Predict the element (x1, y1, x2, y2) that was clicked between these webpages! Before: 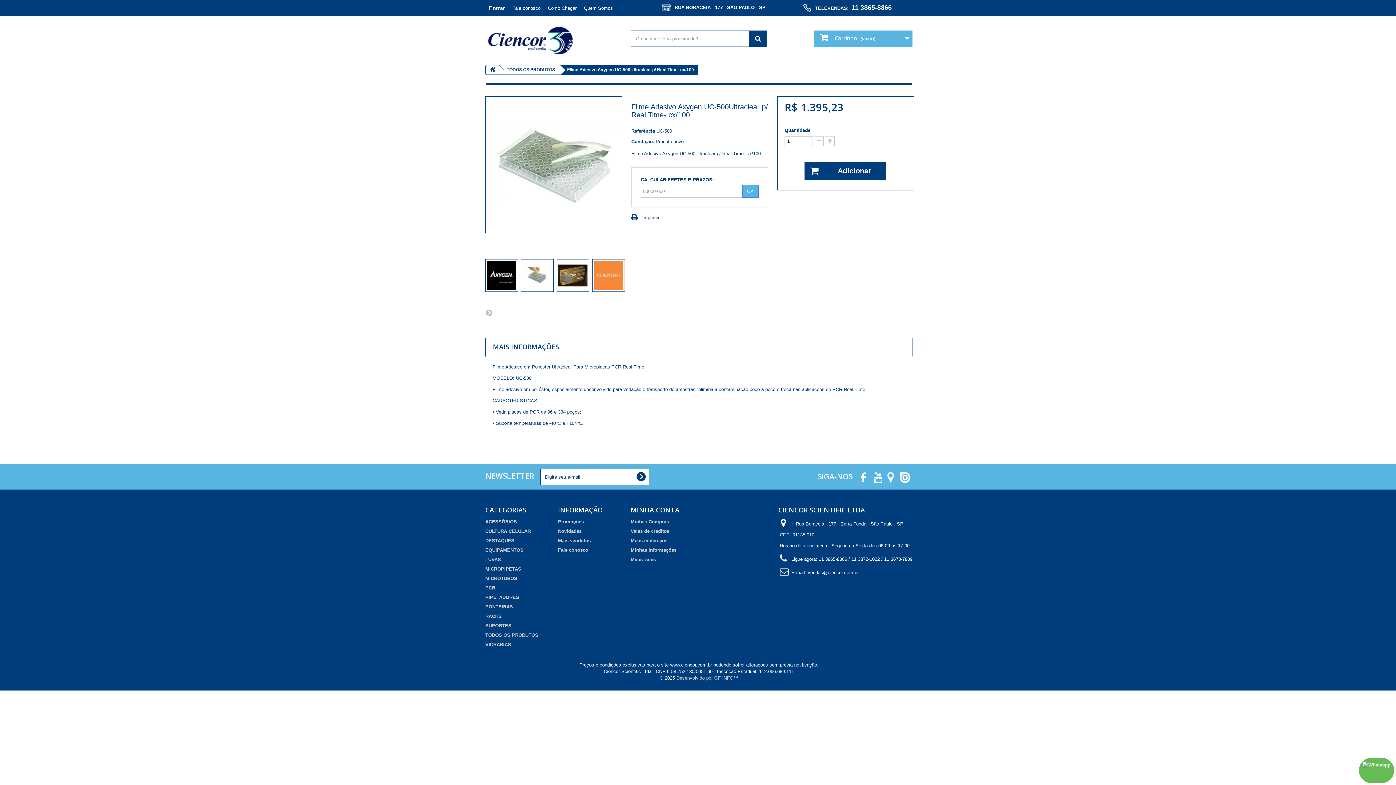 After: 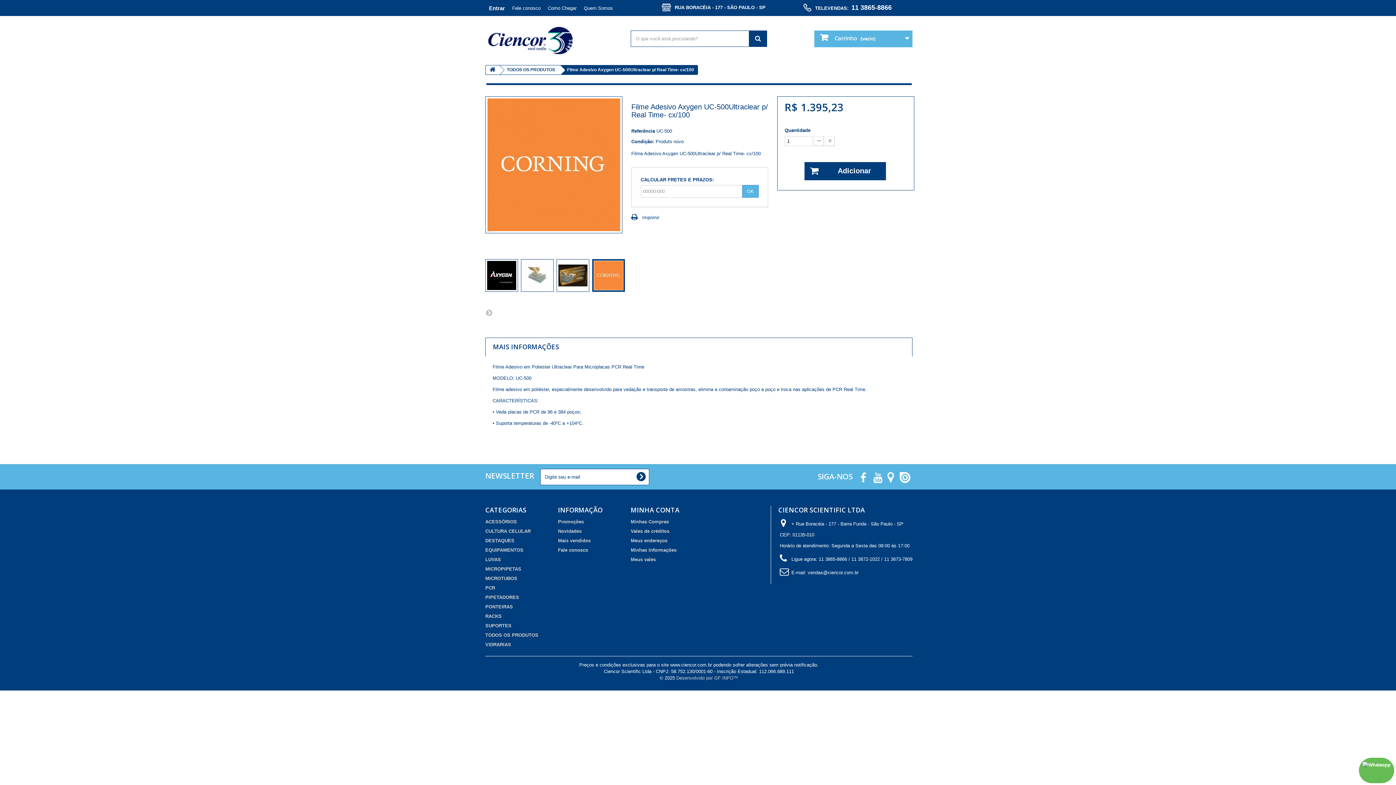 Action: bbox: (592, 259, 624, 291)